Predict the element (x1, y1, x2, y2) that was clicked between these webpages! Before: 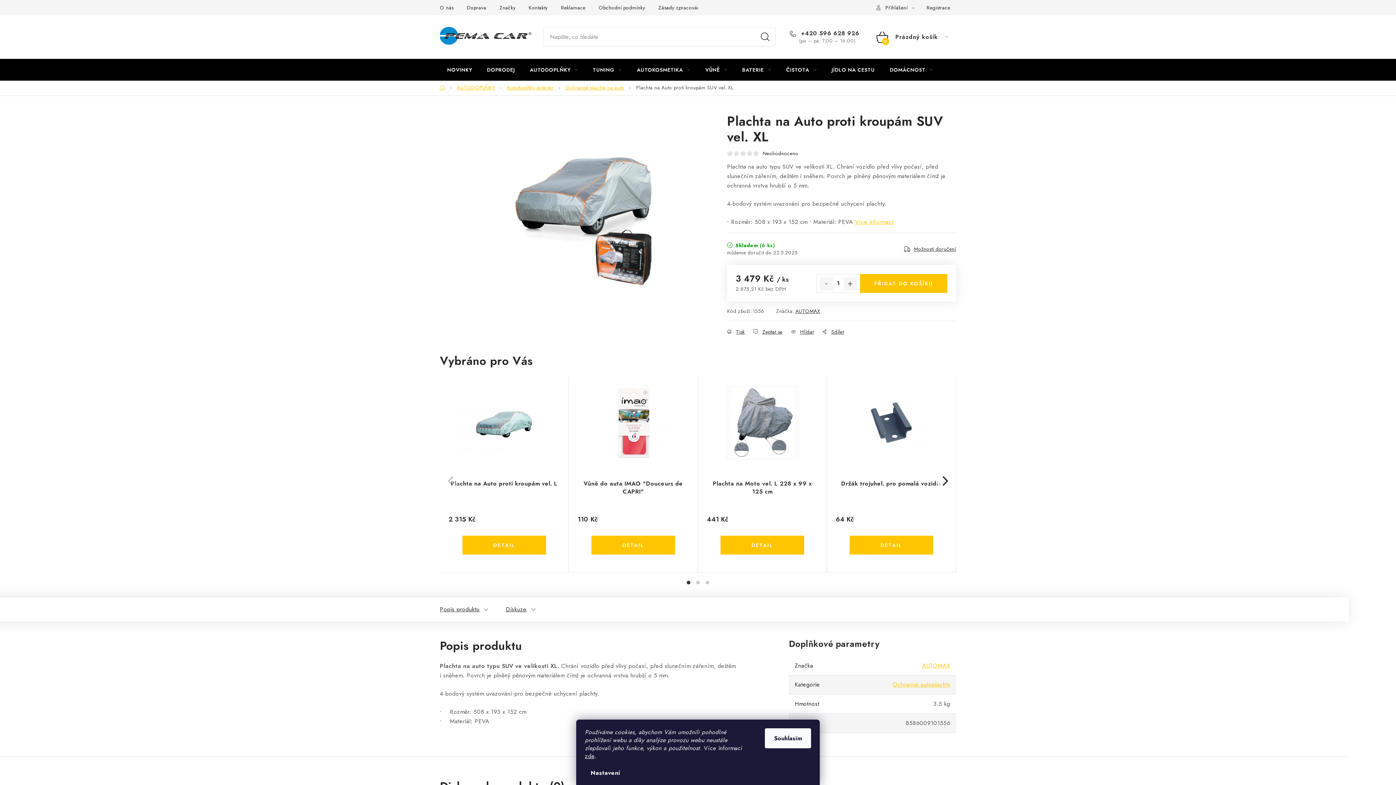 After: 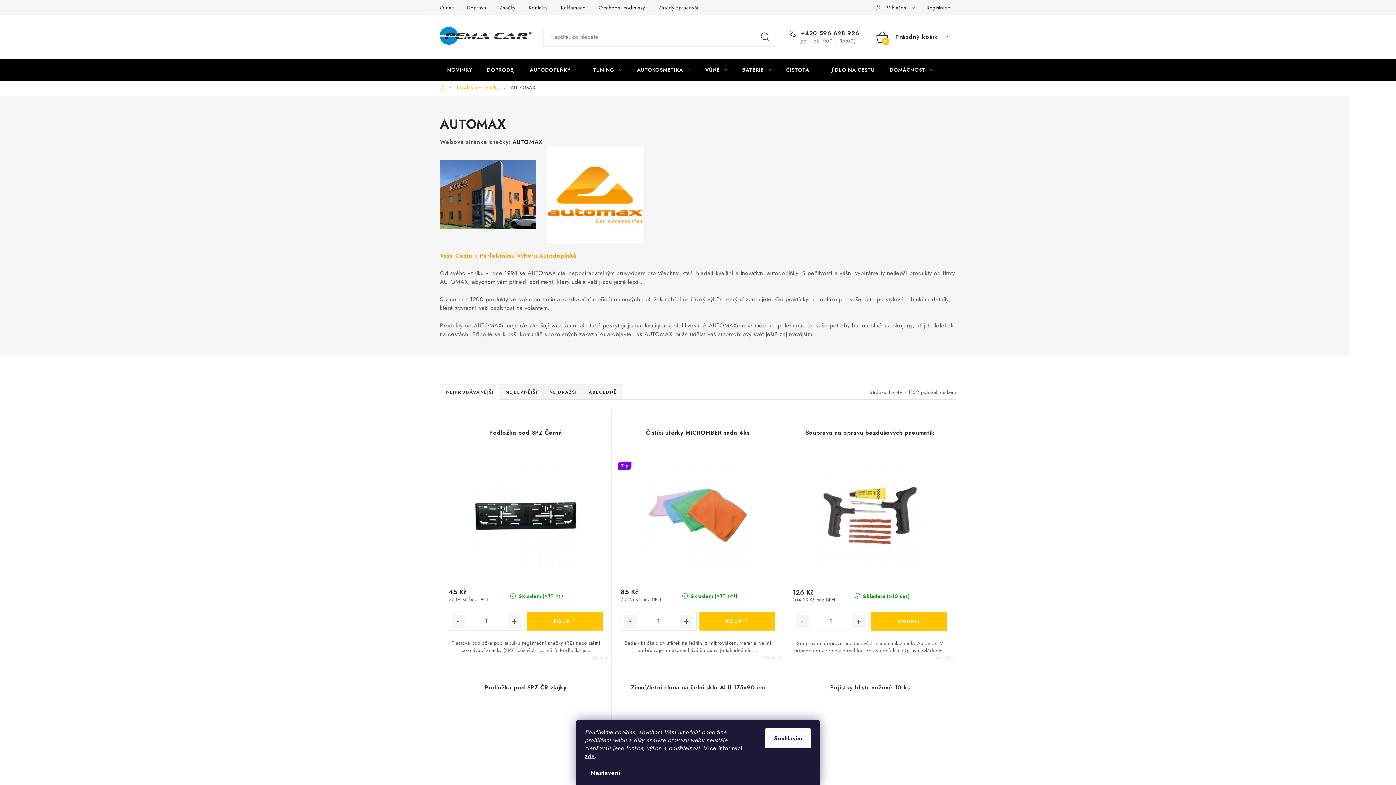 Action: label: AUTOMAX bbox: (922, 661, 950, 670)